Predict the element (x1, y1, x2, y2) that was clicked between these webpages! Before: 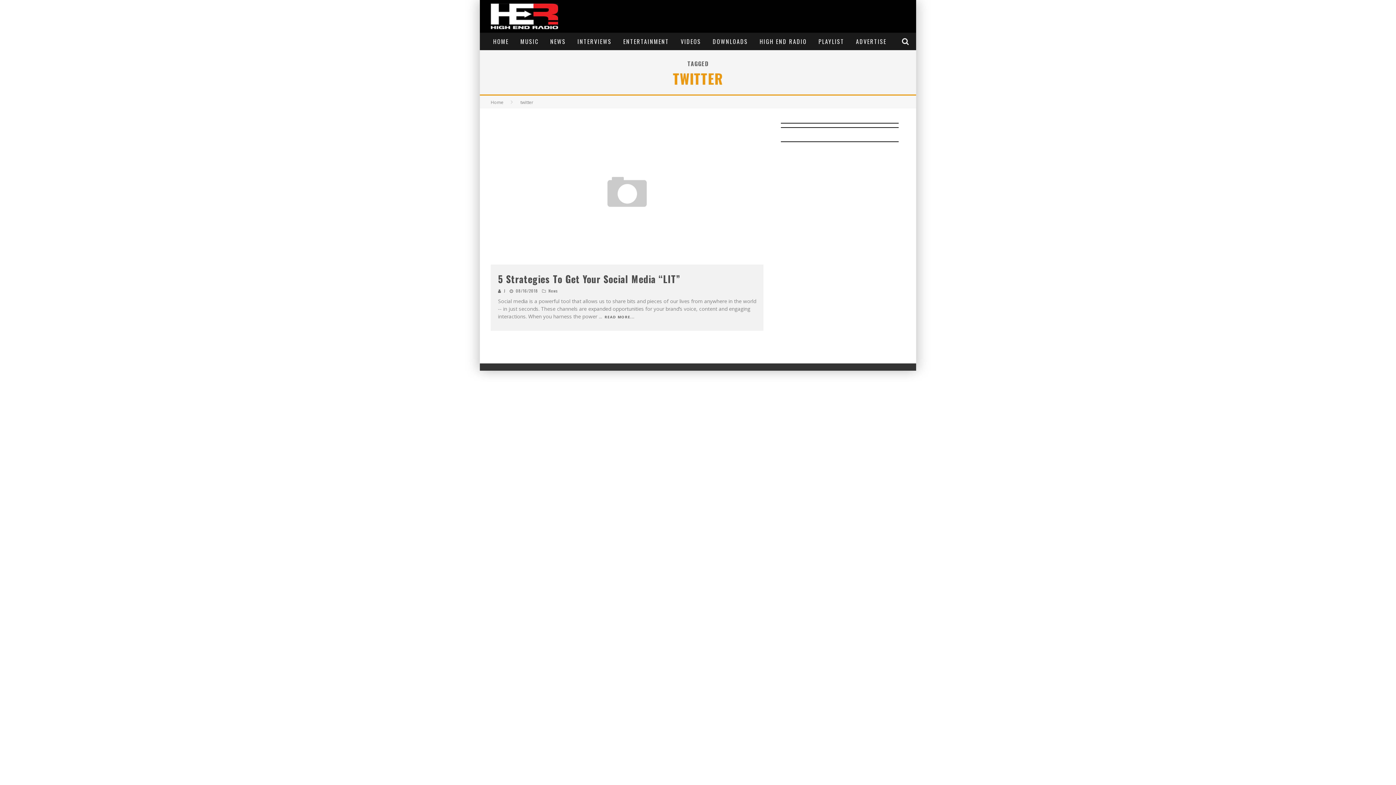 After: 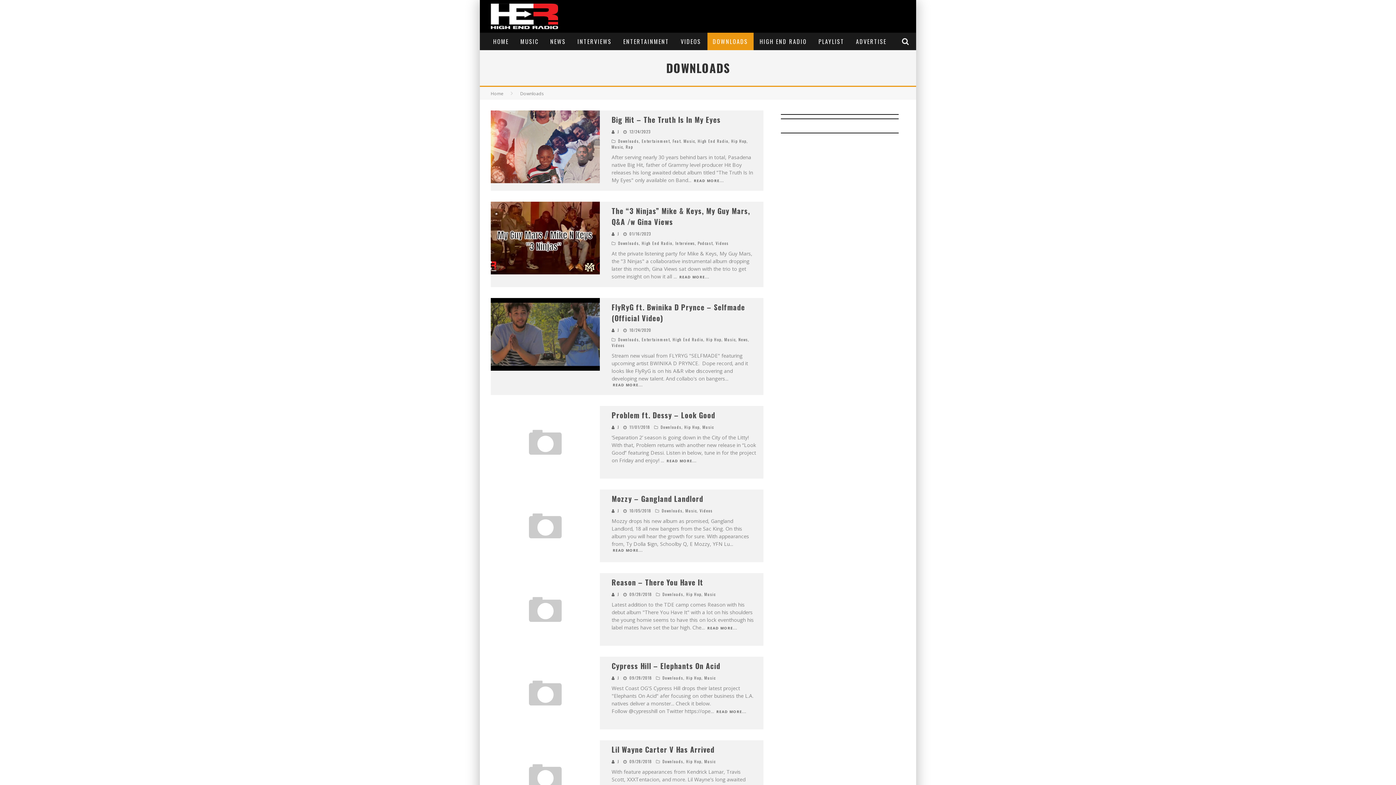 Action: label: DOWNLOADS bbox: (707, 32, 753, 50)